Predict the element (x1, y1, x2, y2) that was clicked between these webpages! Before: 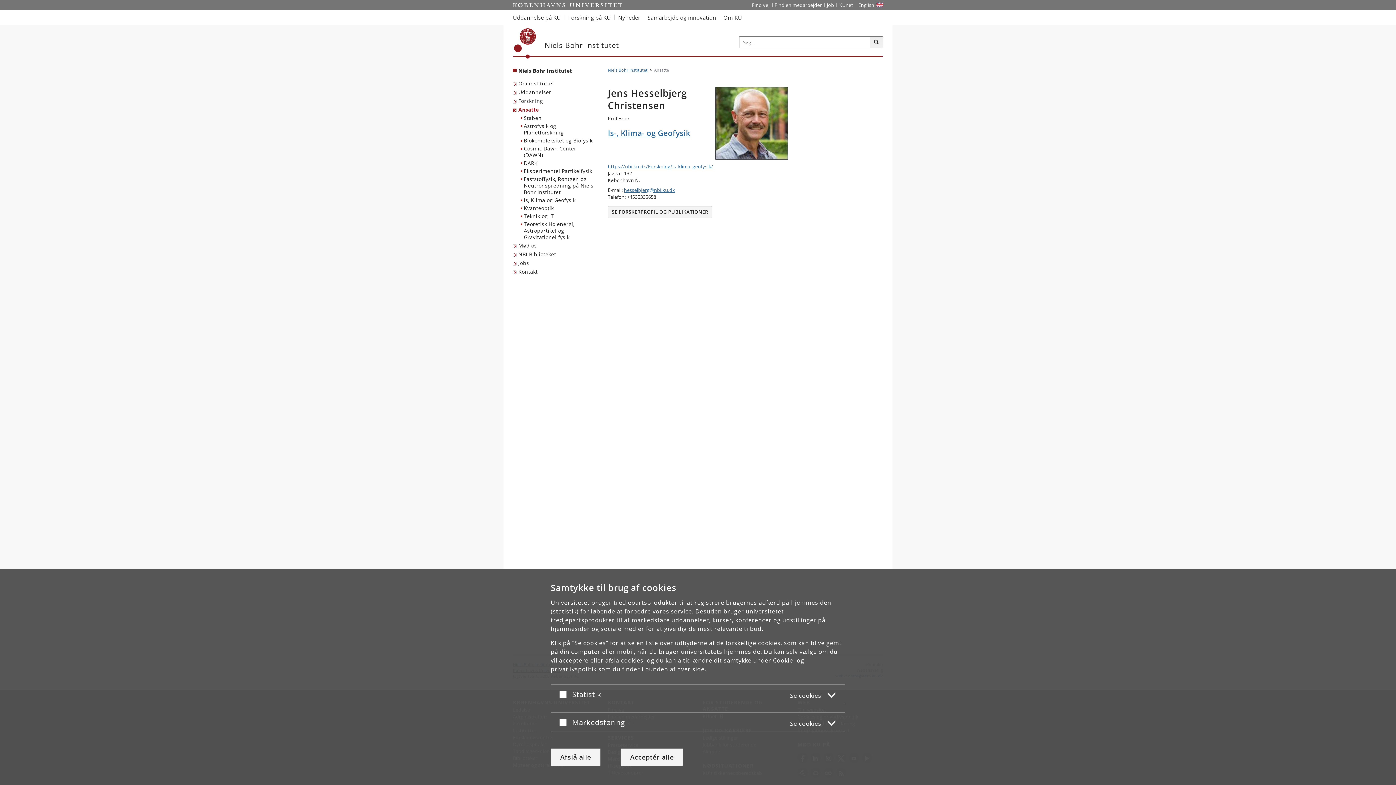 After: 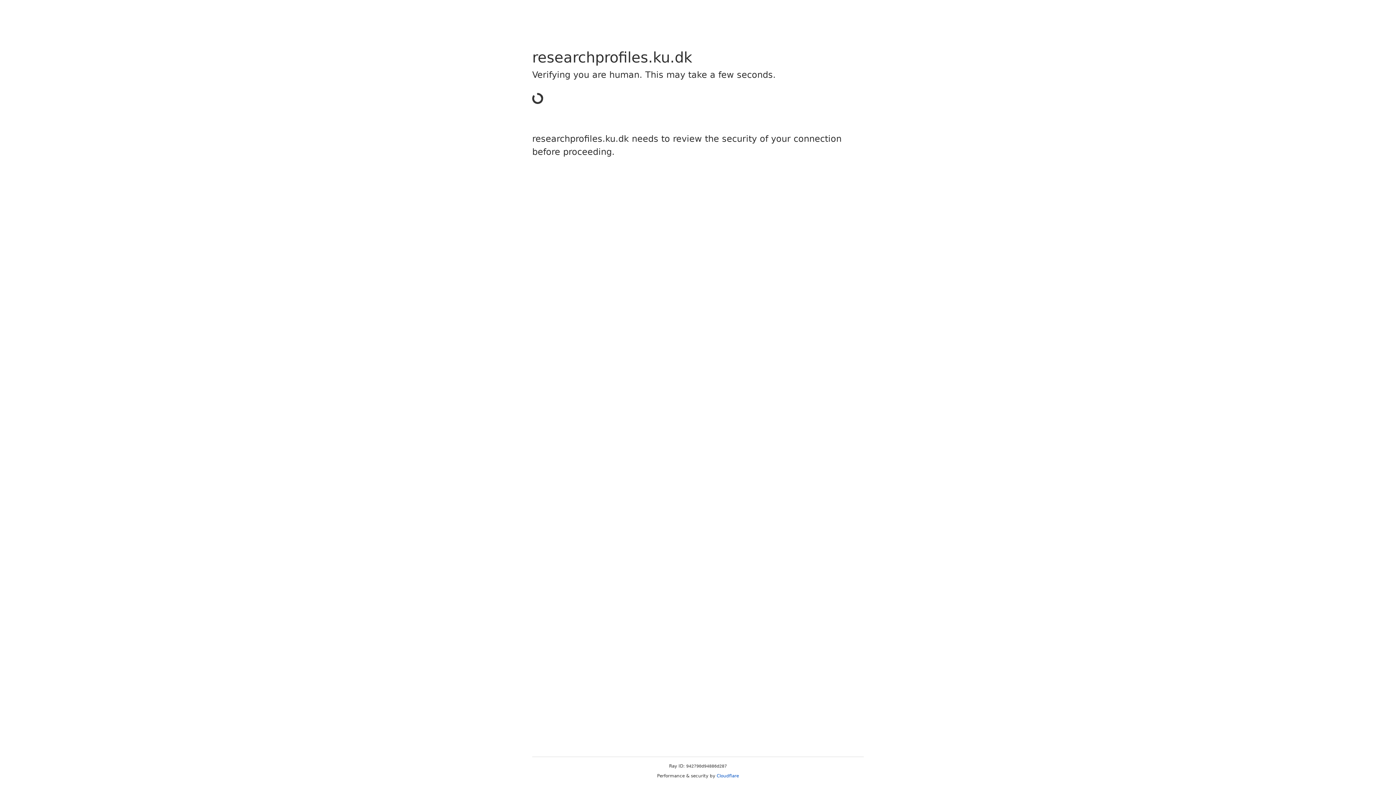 Action: bbox: (608, 208, 712, 214) label: SE FORSKERPROFIL OG PUBLIKATIONER